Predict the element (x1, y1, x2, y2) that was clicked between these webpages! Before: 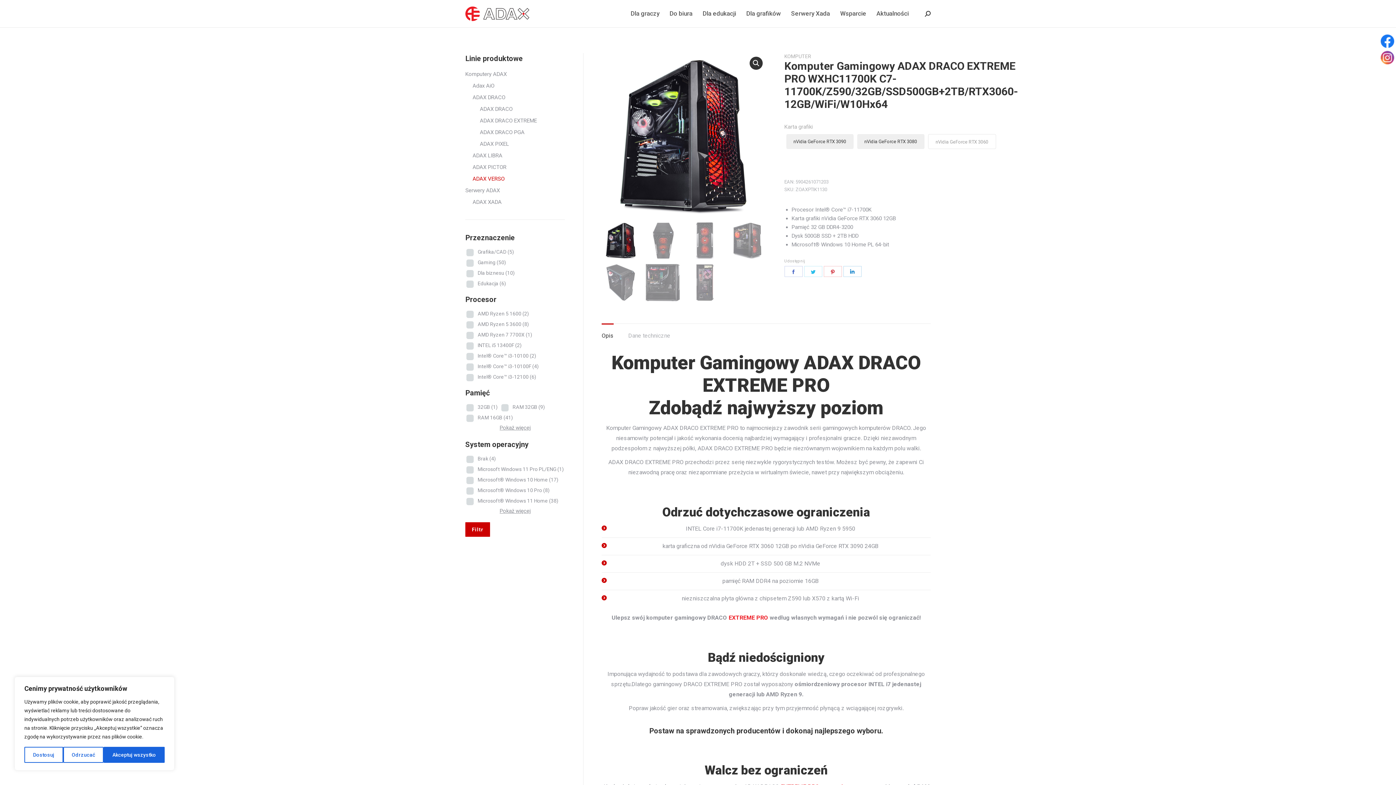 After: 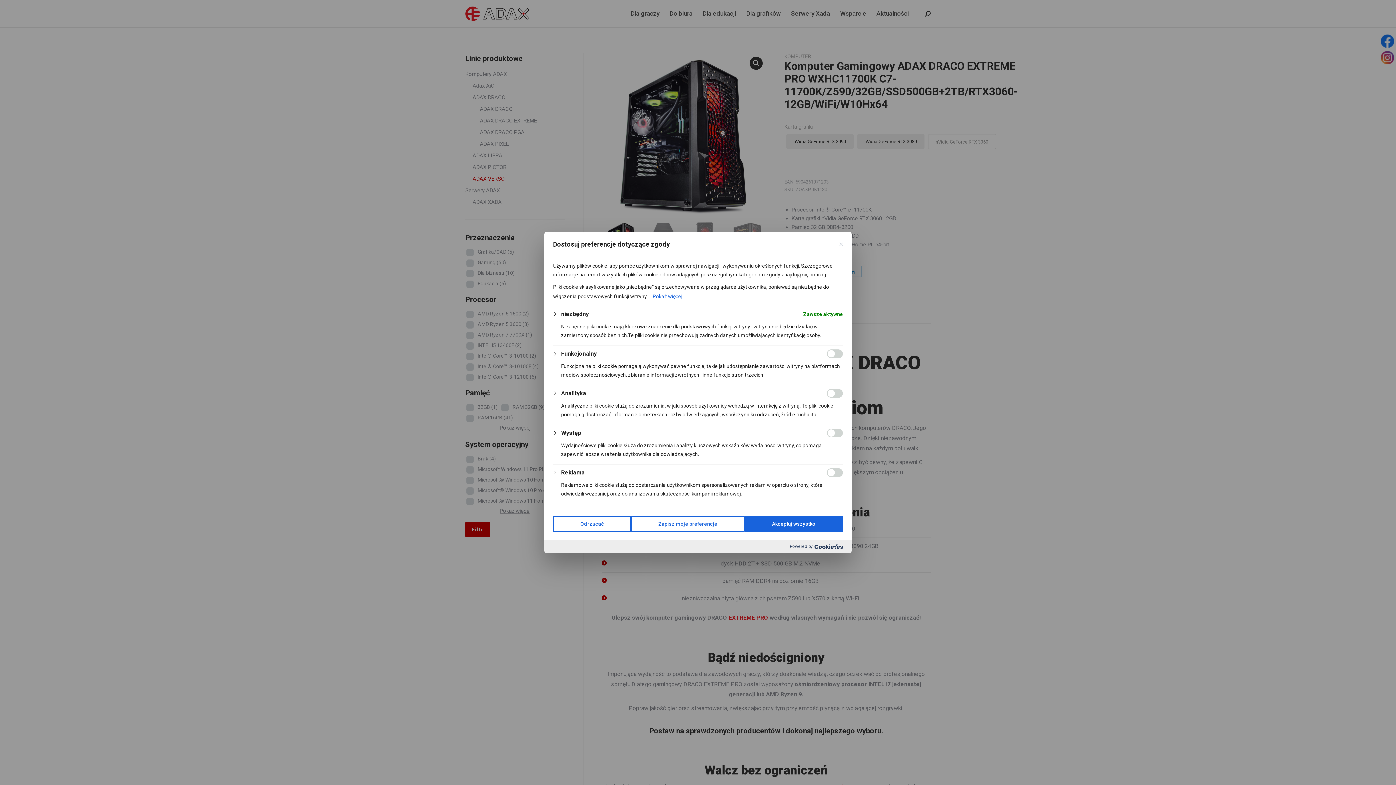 Action: bbox: (24, 747, 63, 763) label: Dostosuj